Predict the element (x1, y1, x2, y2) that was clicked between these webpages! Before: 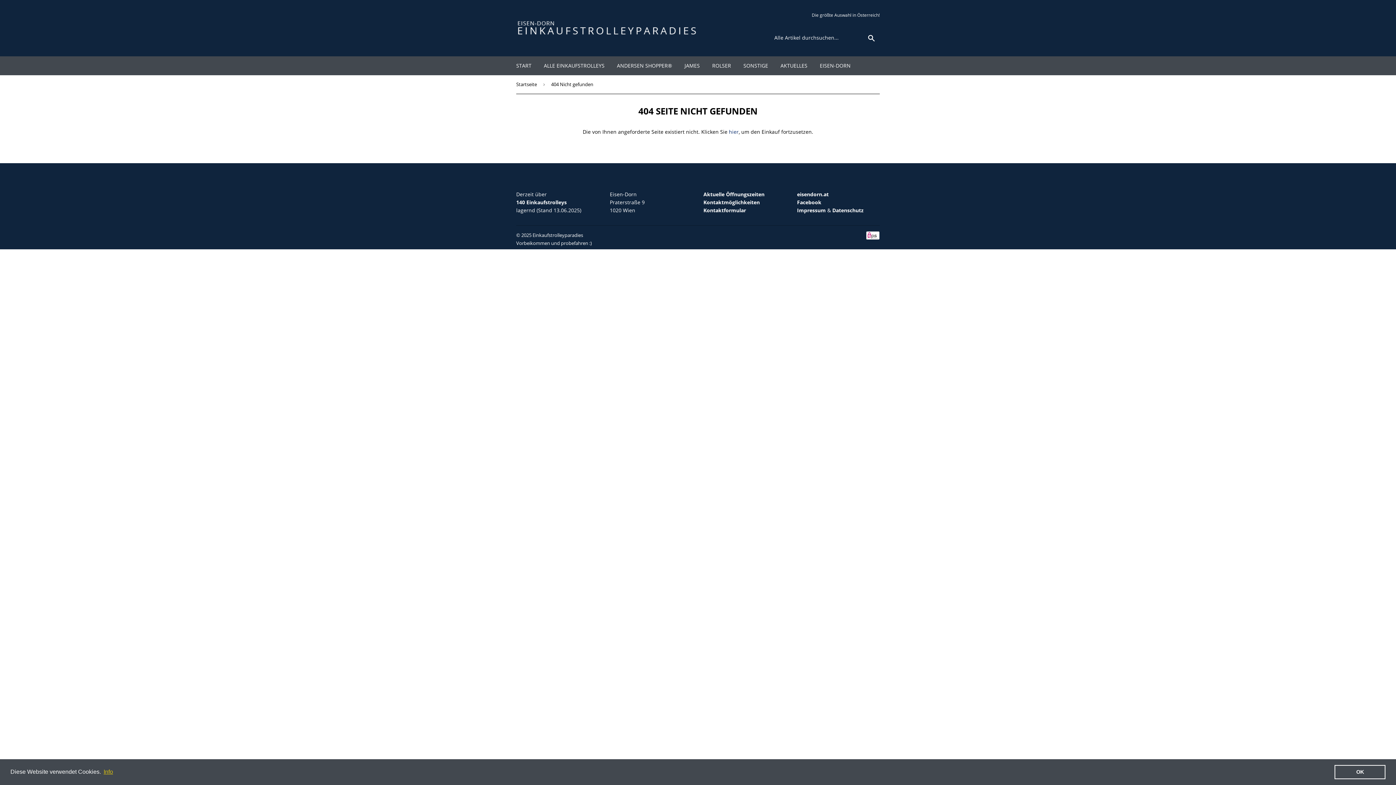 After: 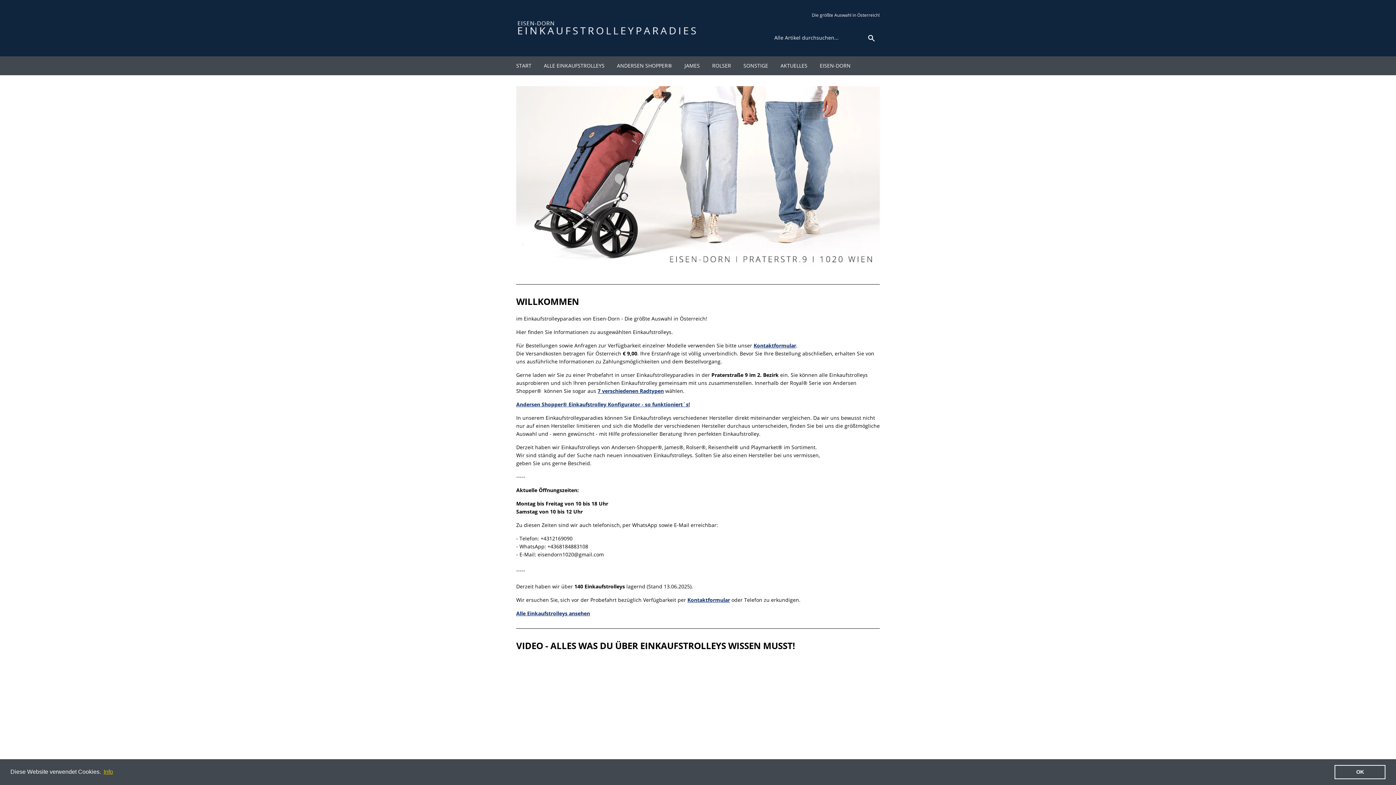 Action: bbox: (510, 56, 537, 75) label: START